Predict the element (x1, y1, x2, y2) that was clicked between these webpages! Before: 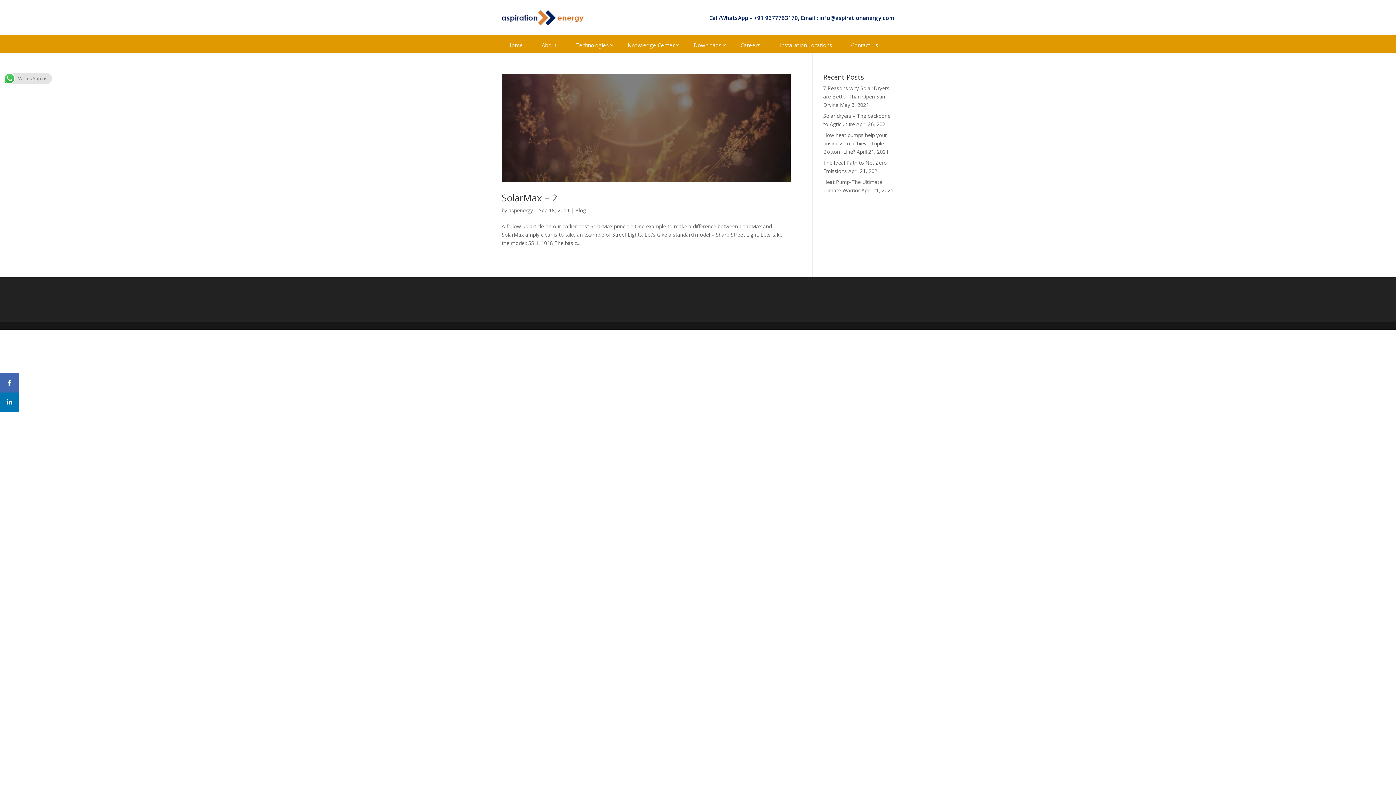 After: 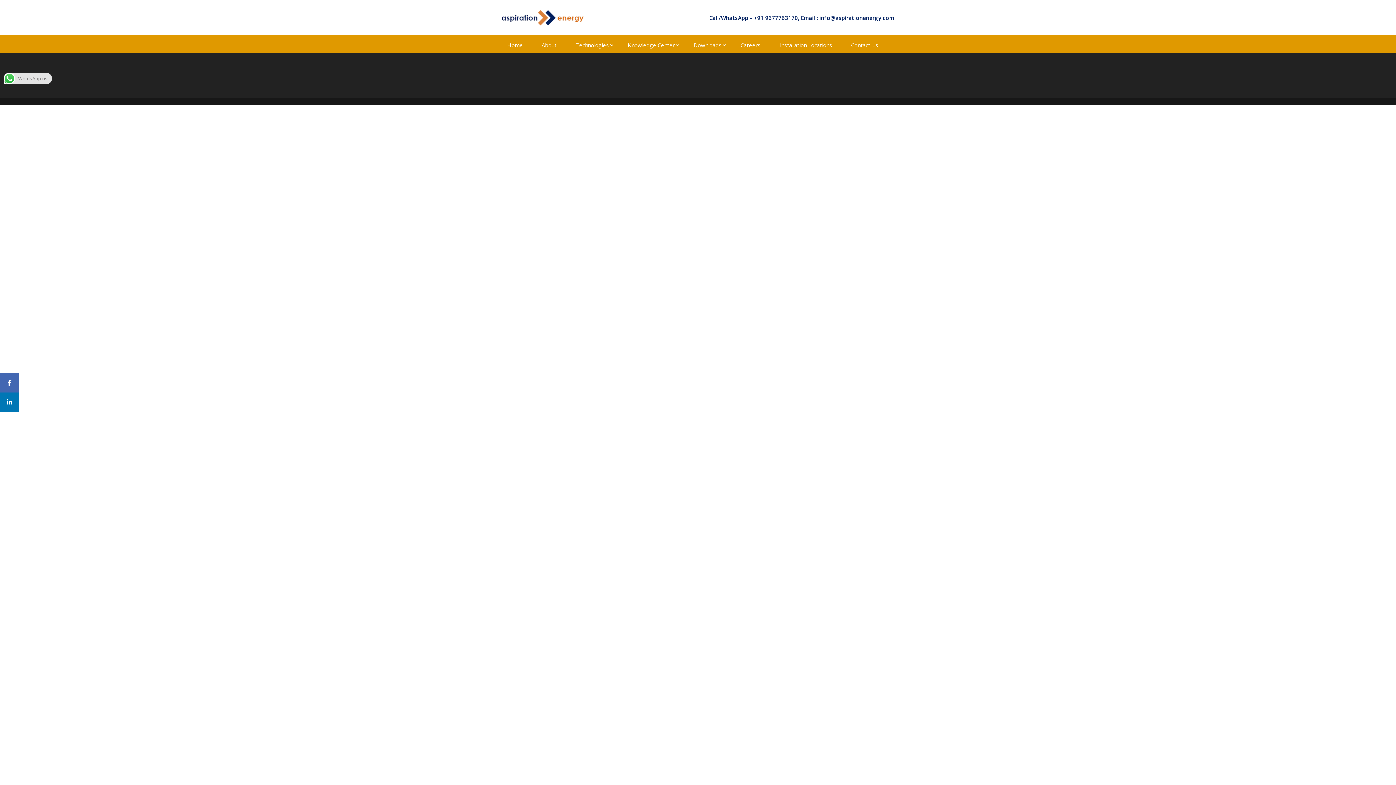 Action: label: Careers bbox: (735, 42, 766, 47)